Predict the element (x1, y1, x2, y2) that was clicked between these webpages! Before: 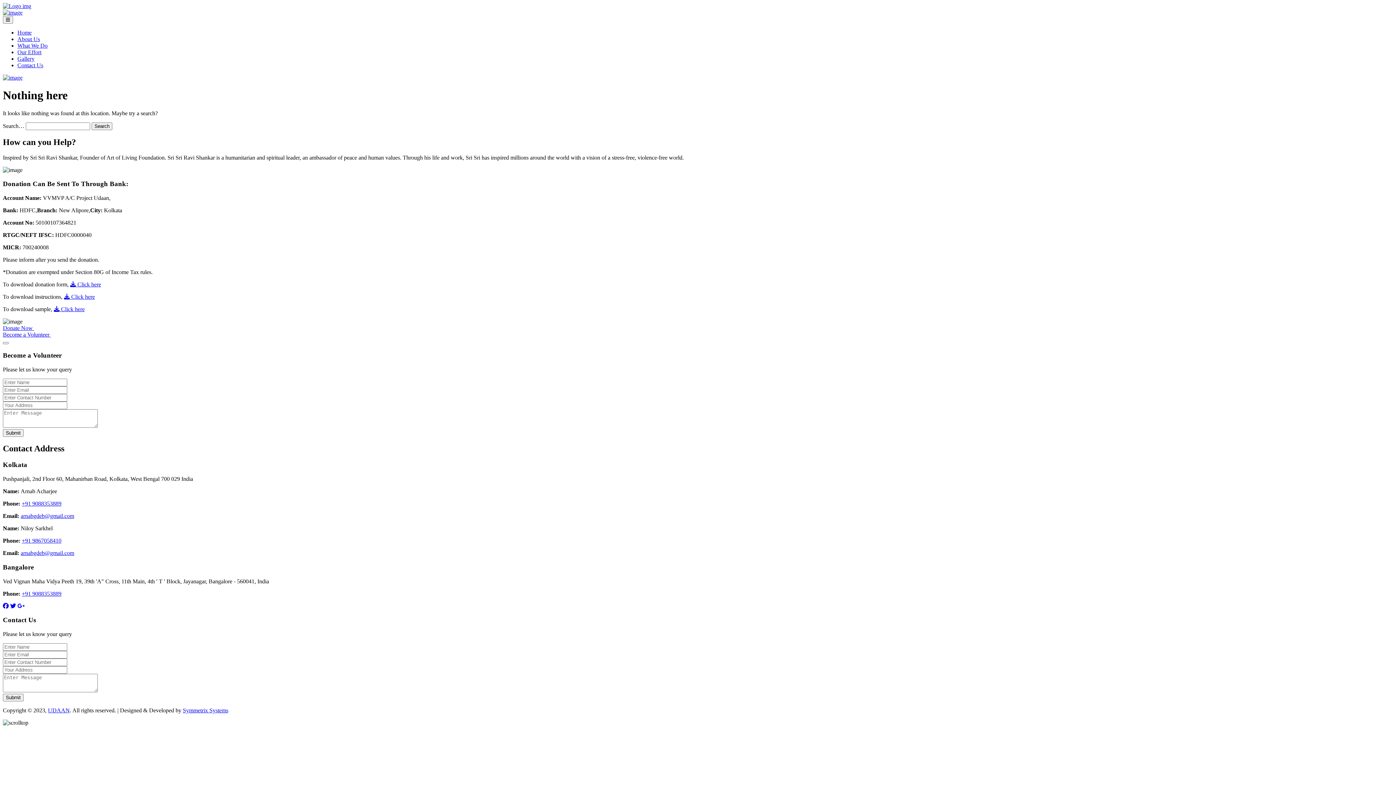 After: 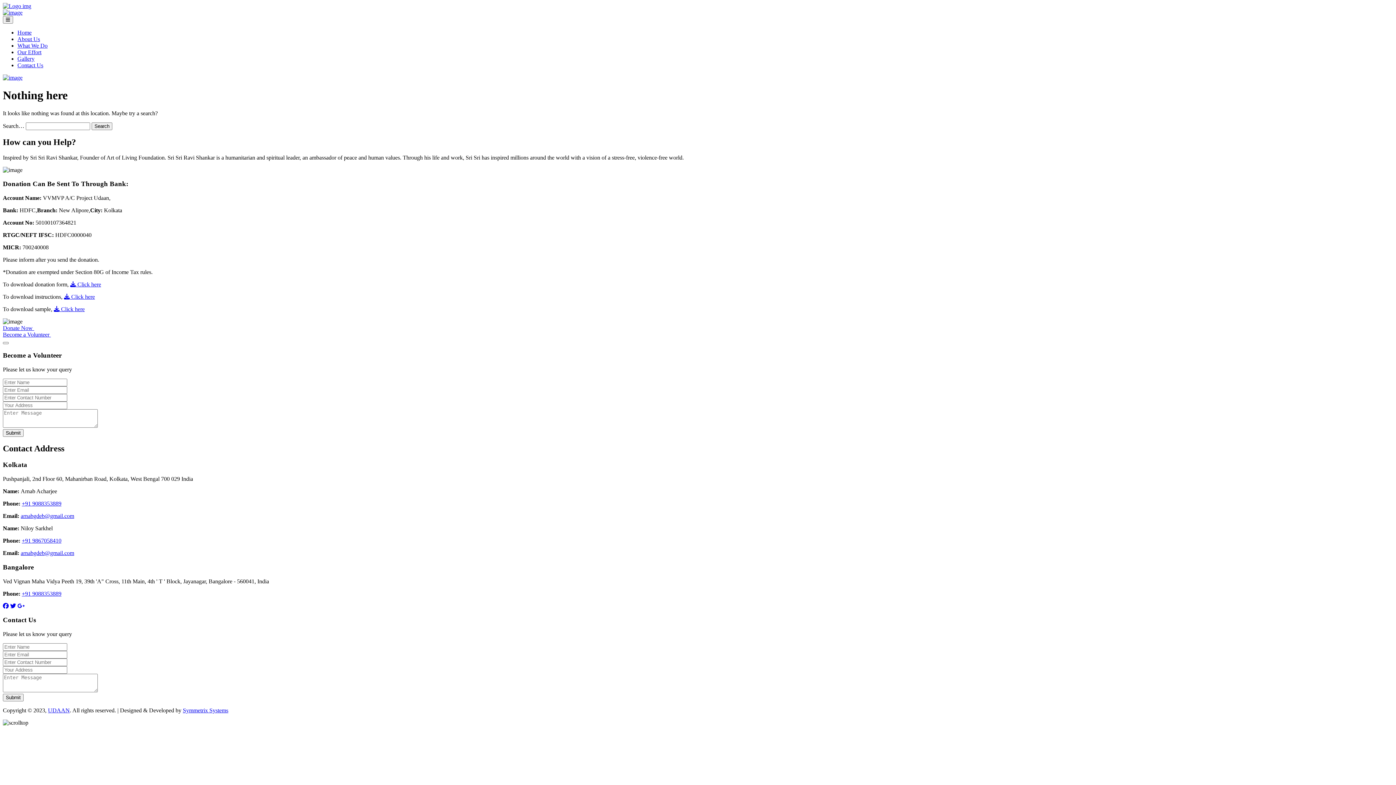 Action: bbox: (2, 325, 34, 331) label: Donate Now 